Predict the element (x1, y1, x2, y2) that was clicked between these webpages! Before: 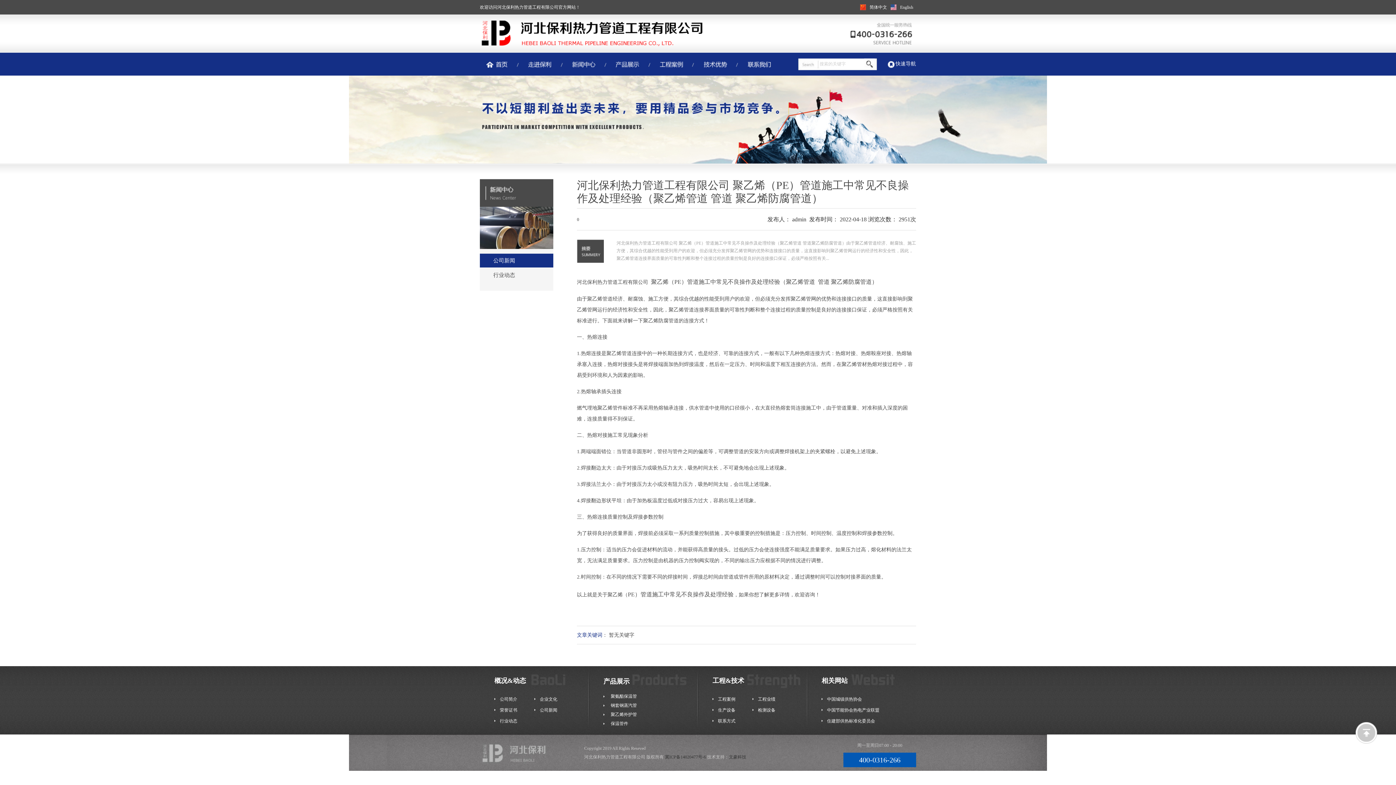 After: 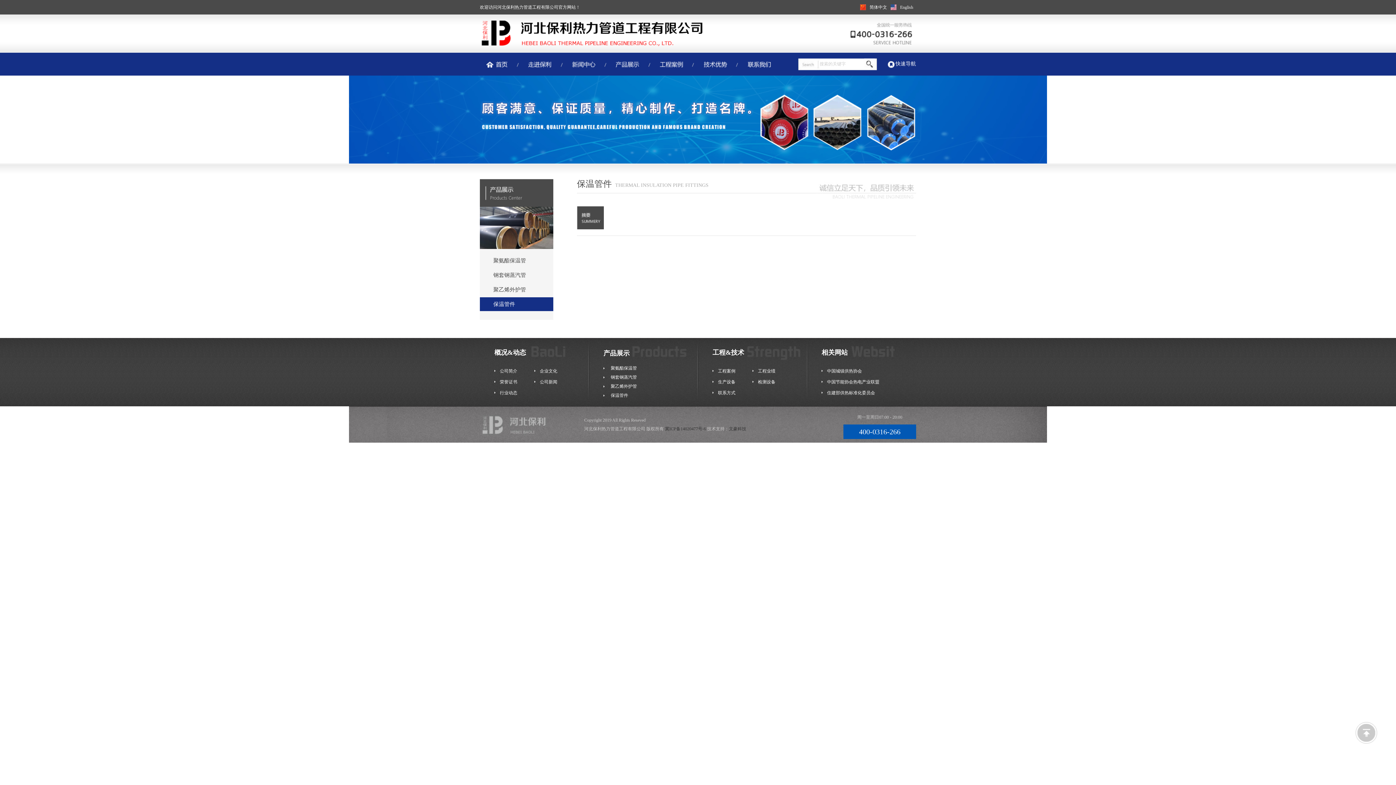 Action: bbox: (610, 721, 628, 726) label: 保温管件